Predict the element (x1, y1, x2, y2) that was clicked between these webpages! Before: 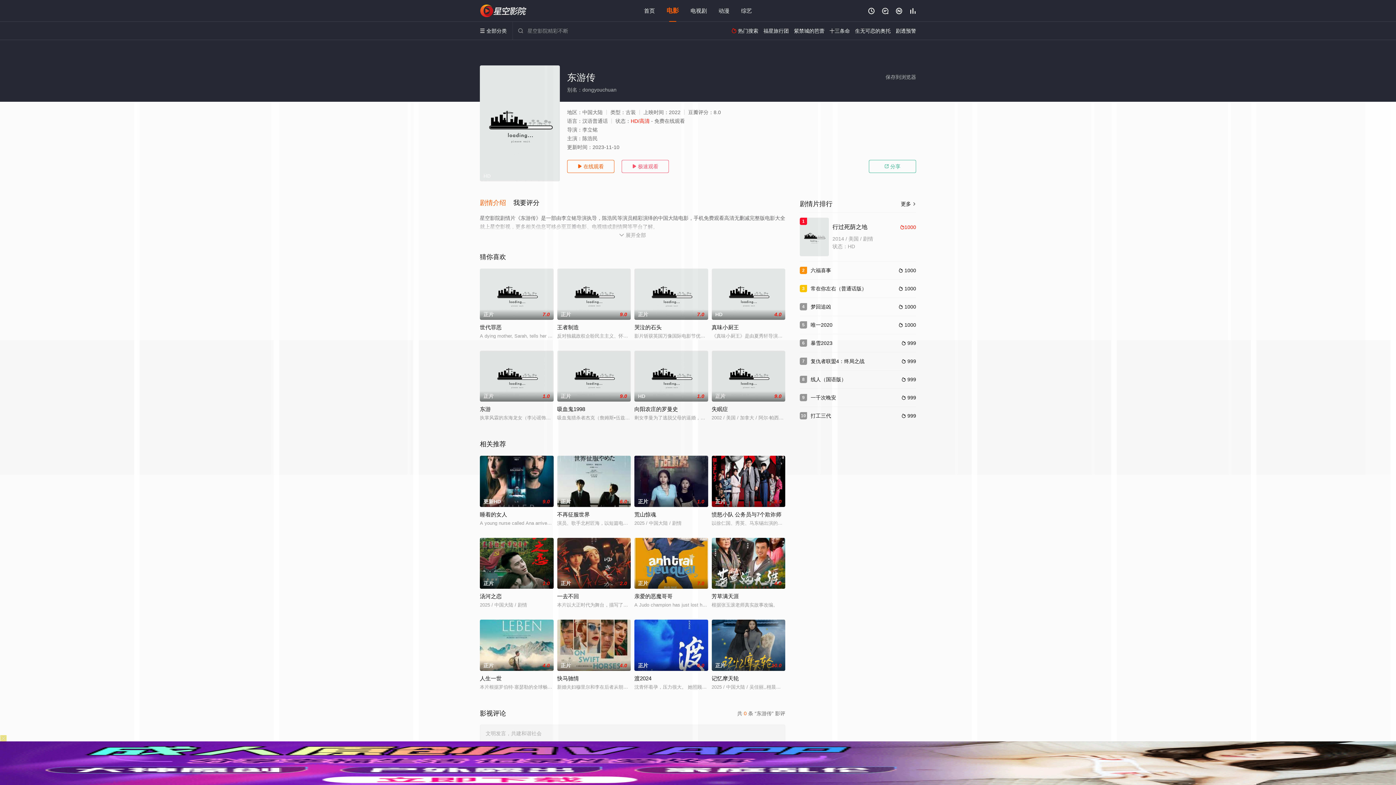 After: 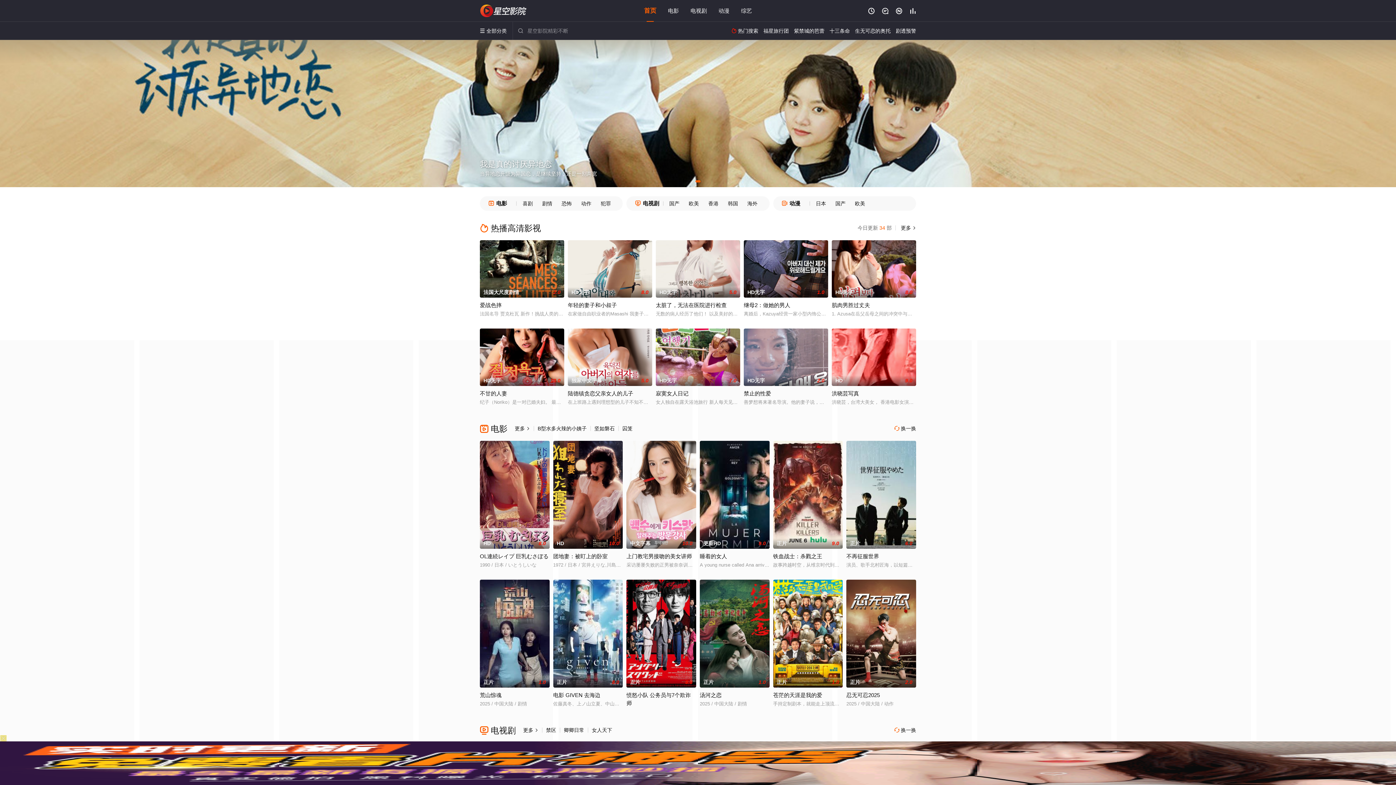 Action: bbox: (644, 7, 655, 13) label: 首页